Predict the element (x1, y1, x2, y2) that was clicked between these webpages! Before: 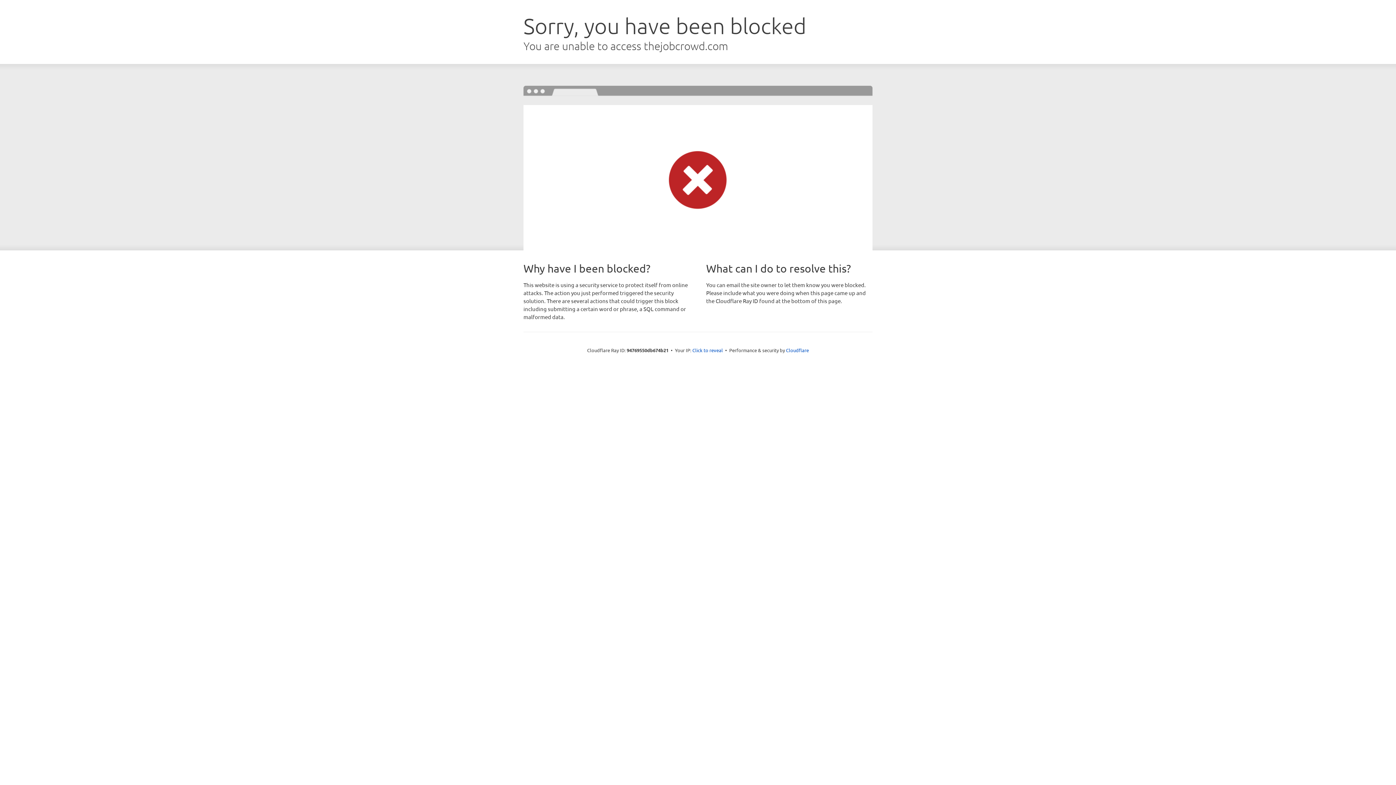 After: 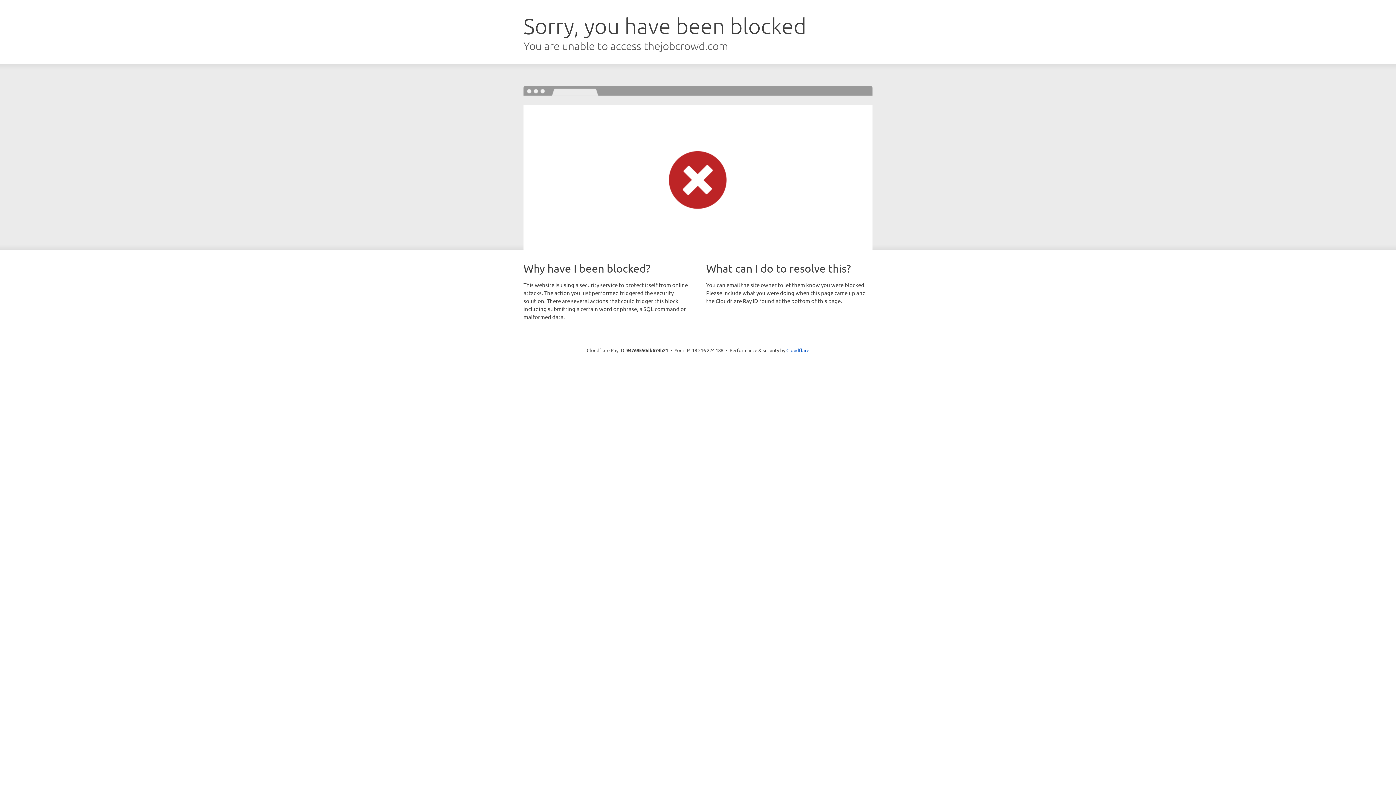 Action: bbox: (692, 346, 723, 353) label: Click to reveal